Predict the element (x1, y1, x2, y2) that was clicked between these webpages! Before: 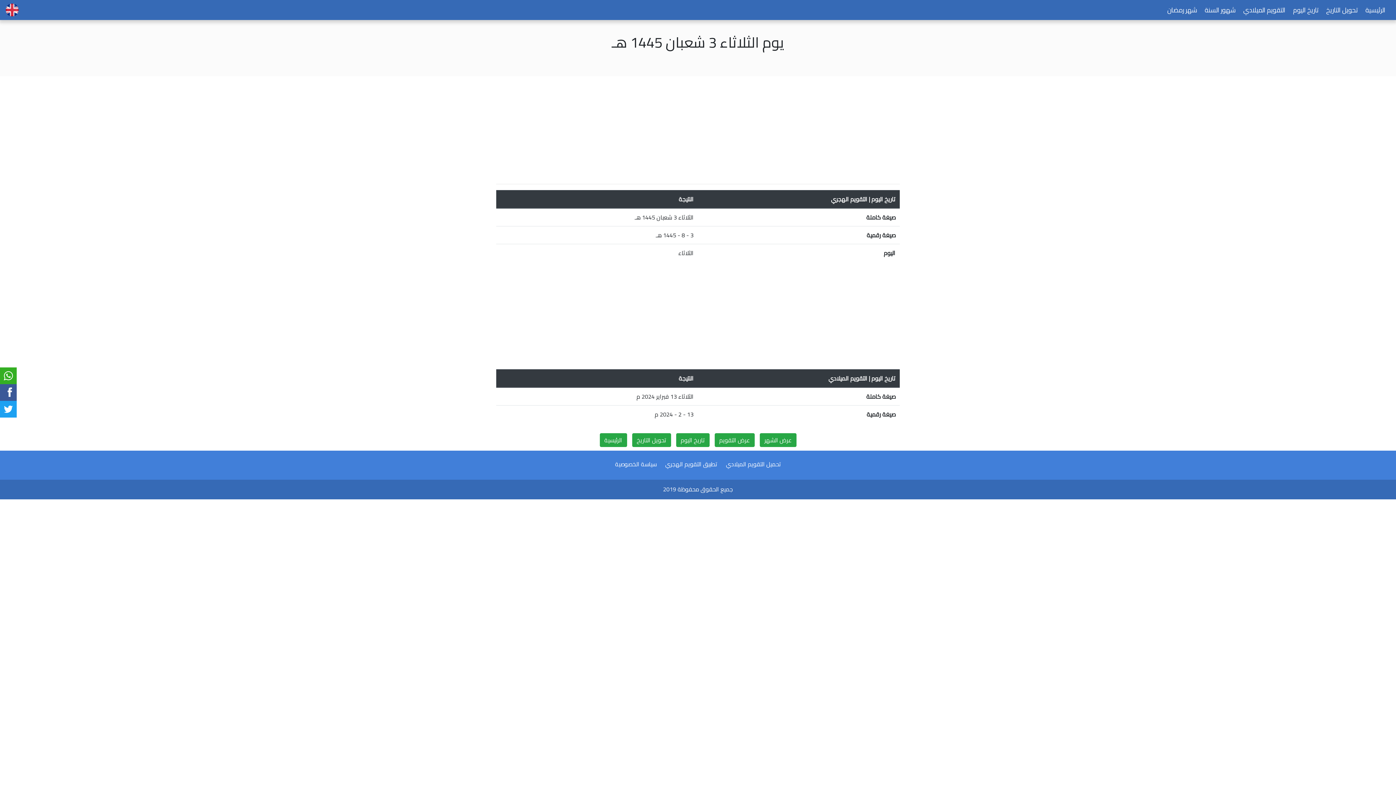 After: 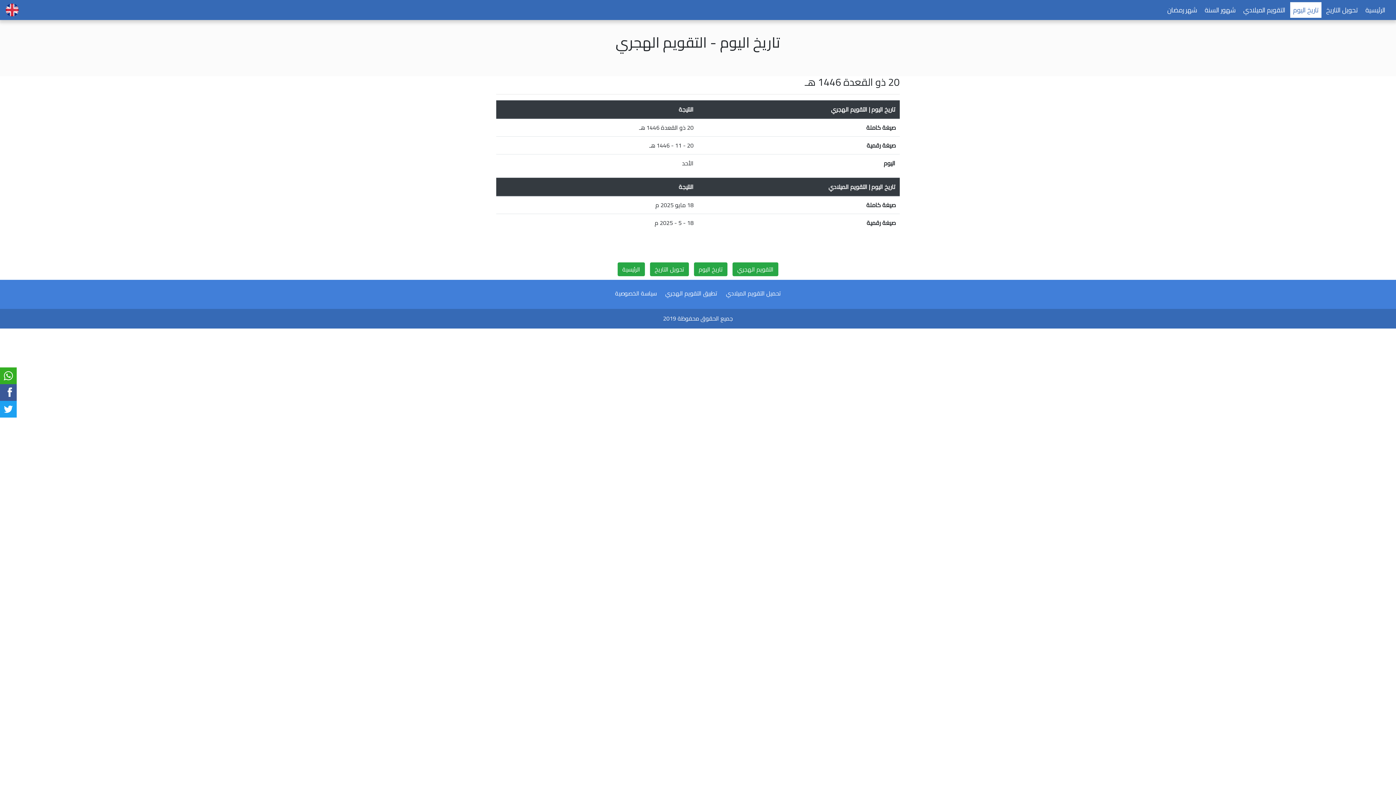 Action: label: تاريخ اليوم bbox: (676, 433, 709, 447)